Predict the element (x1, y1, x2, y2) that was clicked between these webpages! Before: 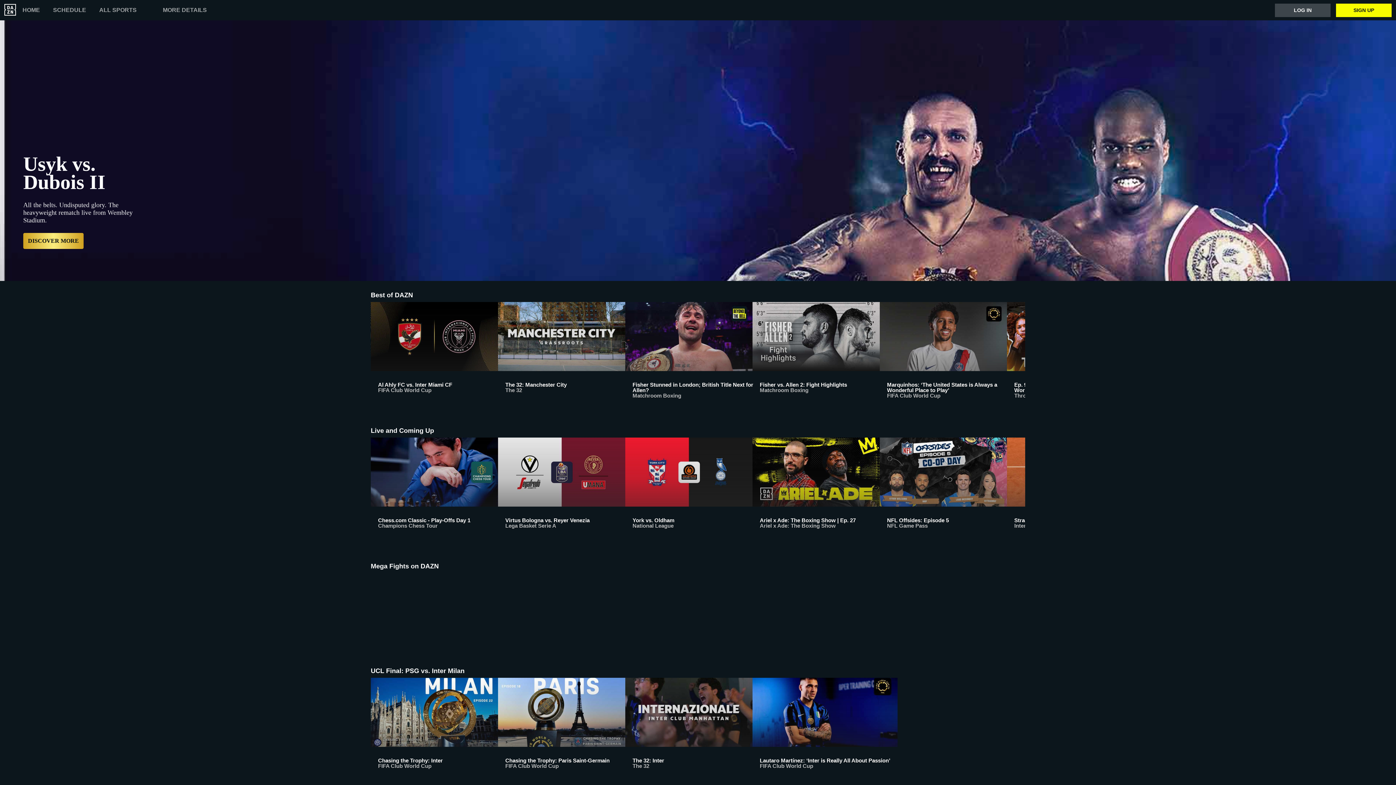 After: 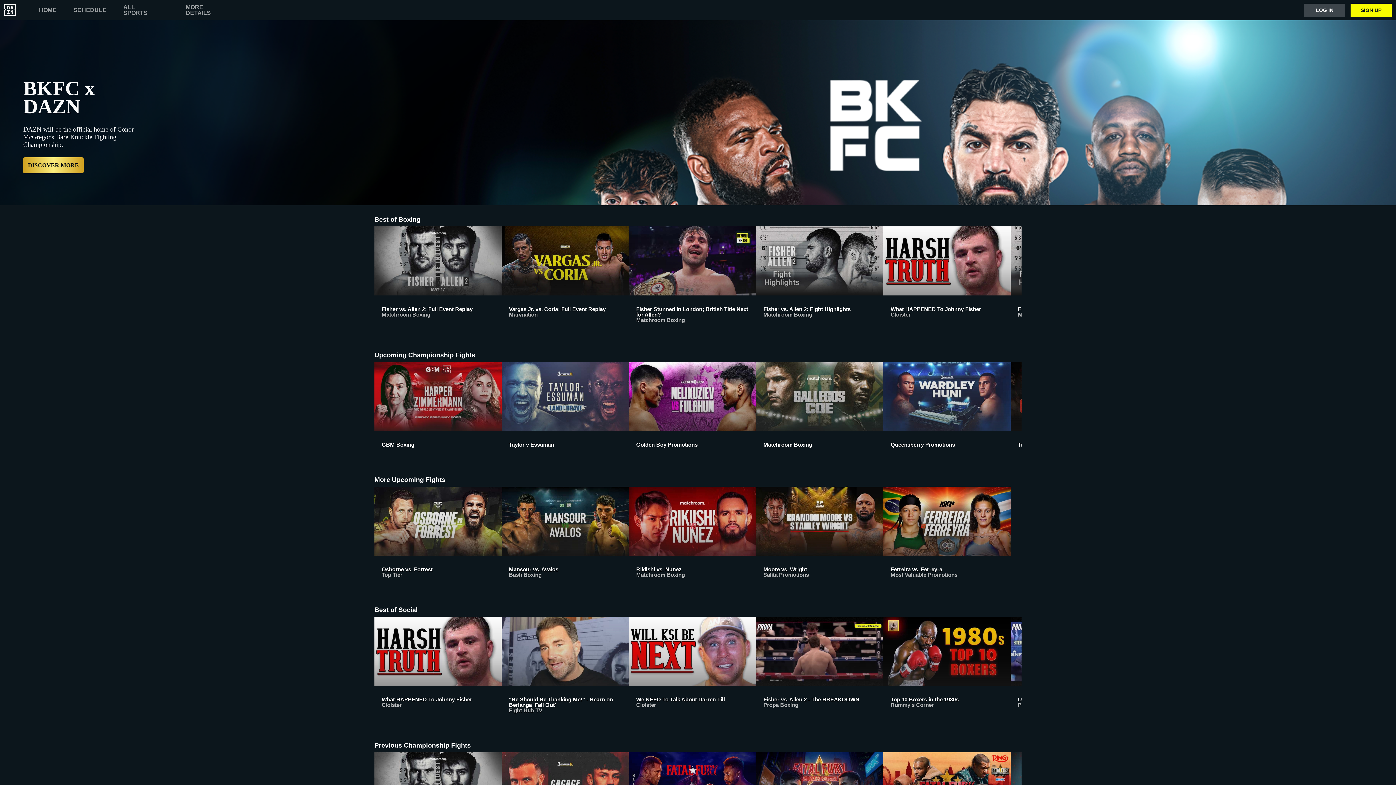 Action: bbox: (23, 233, 83, 249) label: DISCOVER MORE